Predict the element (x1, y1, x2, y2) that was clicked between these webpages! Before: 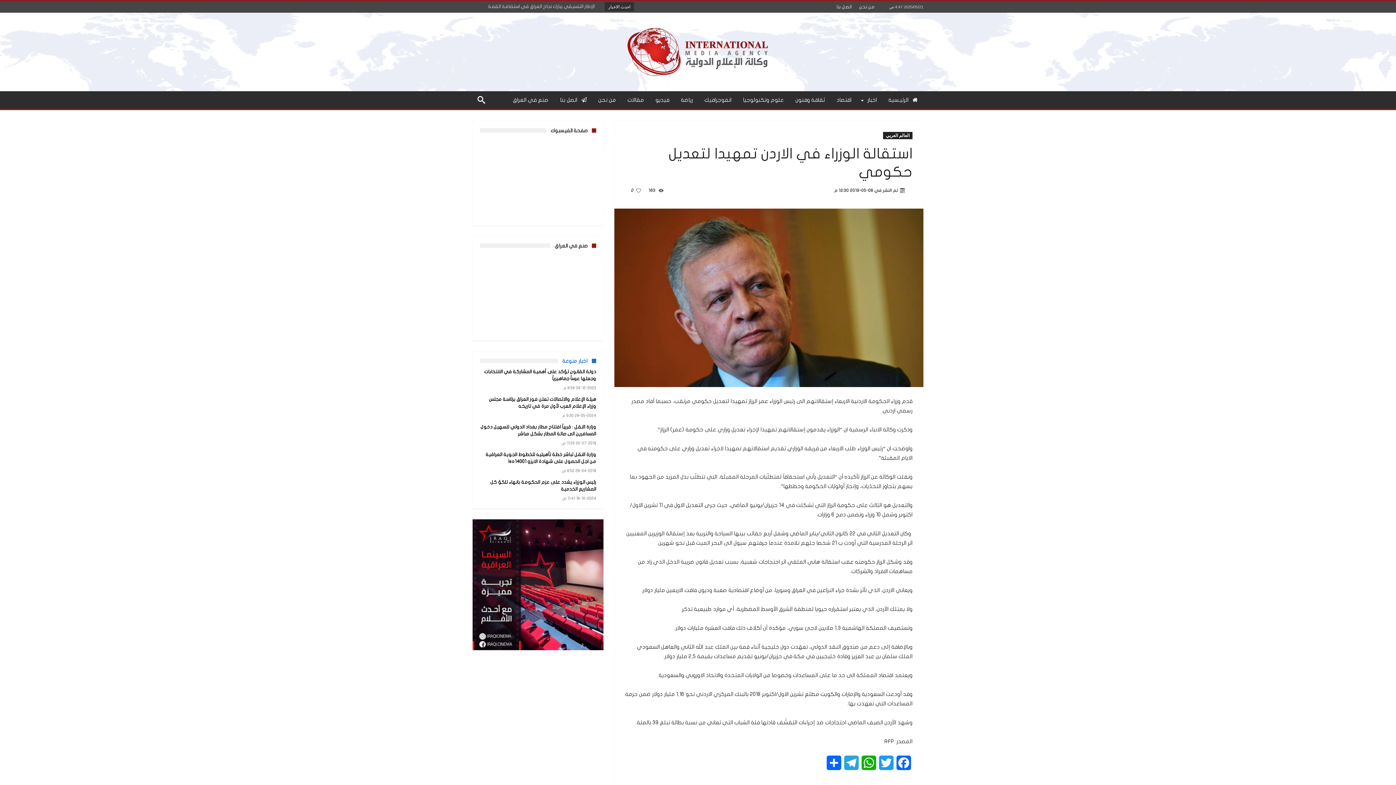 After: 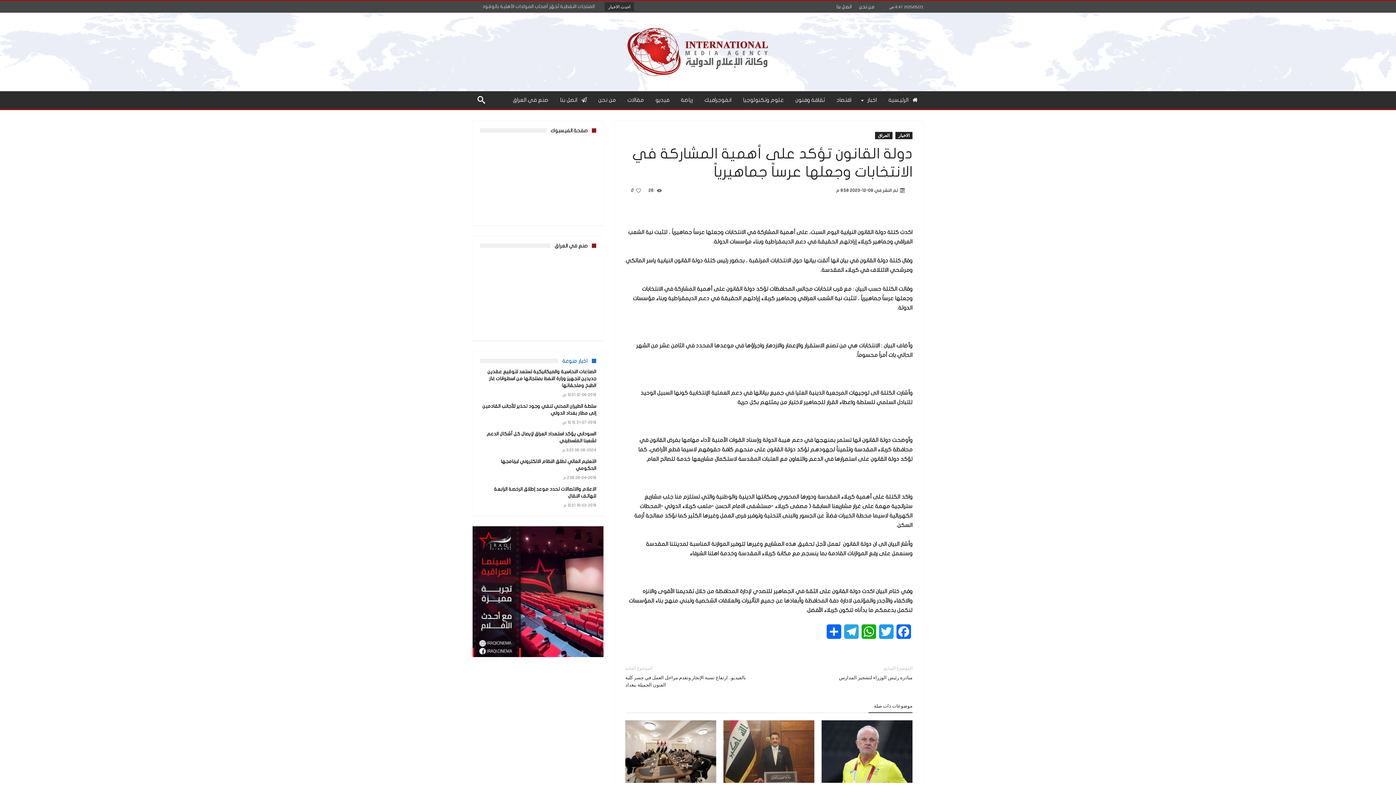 Action: label: دولة القانون تؤكد على أهمية المشاركة في الانتخابات وجعلها عرساً جماهيرياً bbox: (480, 376, 596, 381)